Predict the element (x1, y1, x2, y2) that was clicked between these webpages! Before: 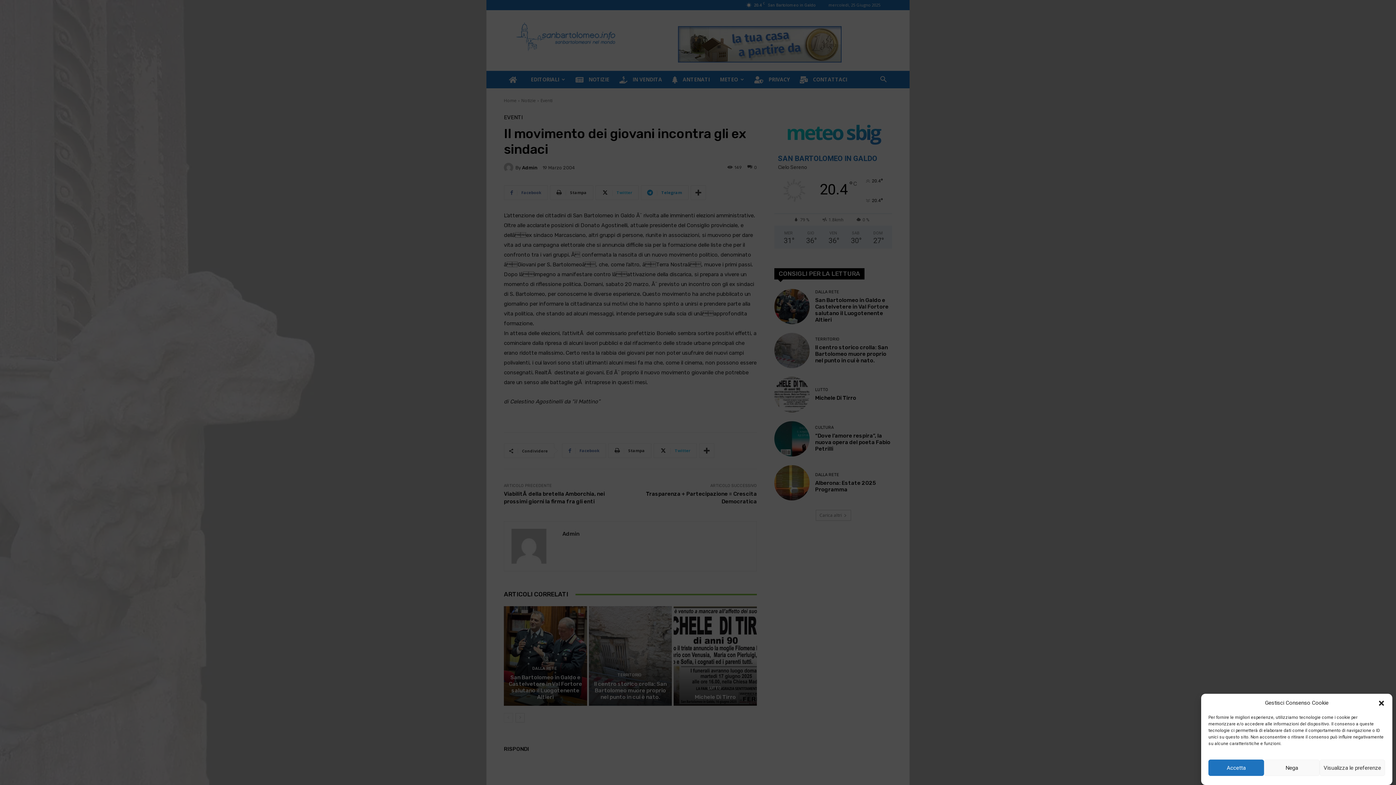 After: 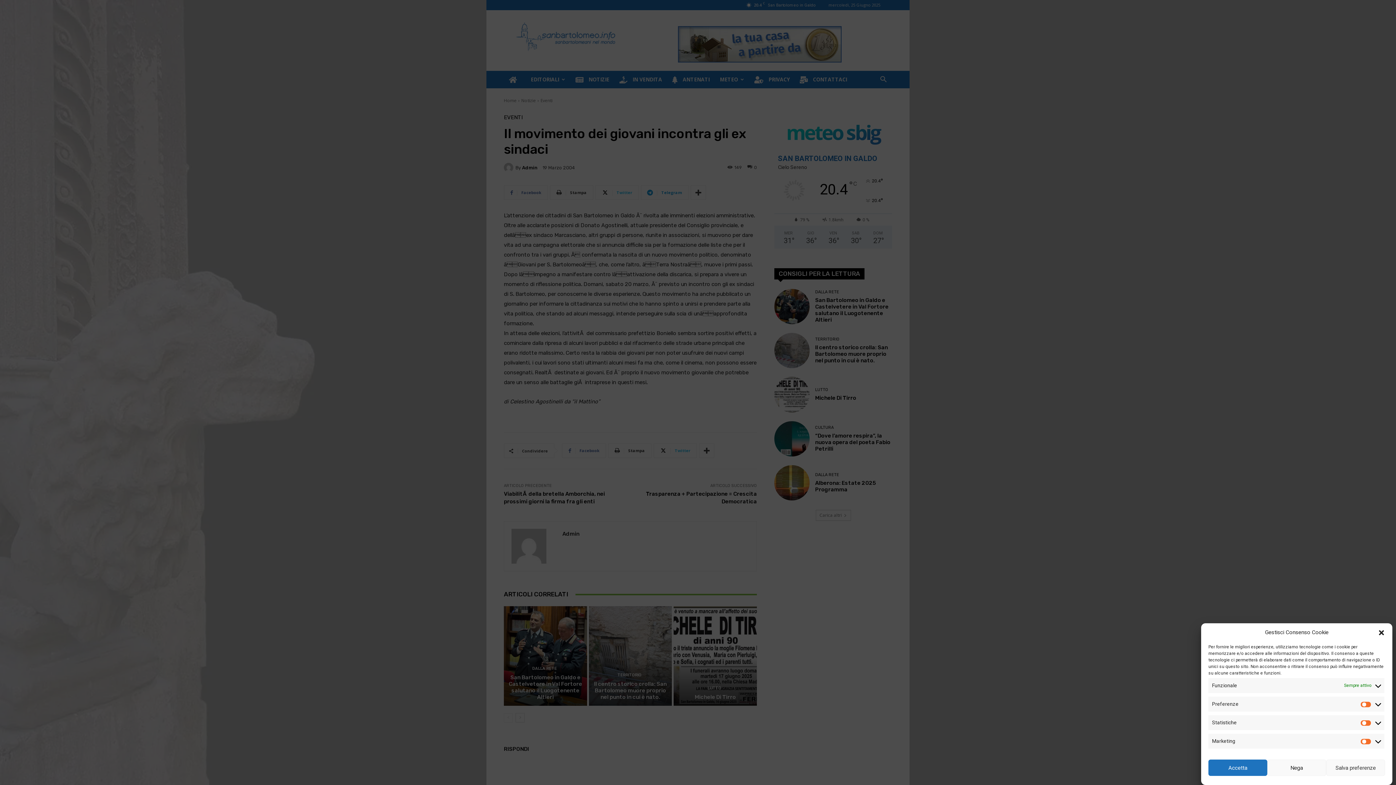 Action: bbox: (1319, 760, 1385, 776) label: Visualizza le preferenze